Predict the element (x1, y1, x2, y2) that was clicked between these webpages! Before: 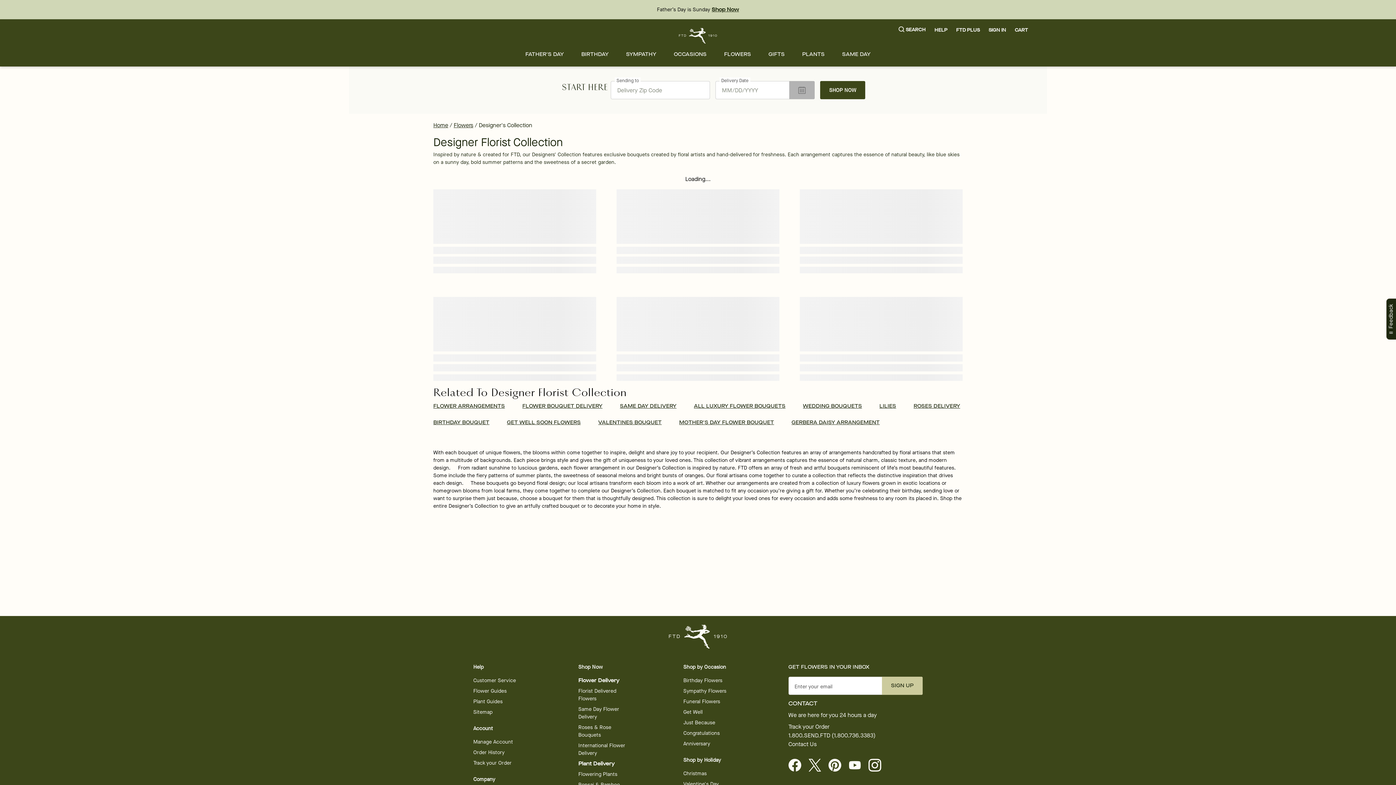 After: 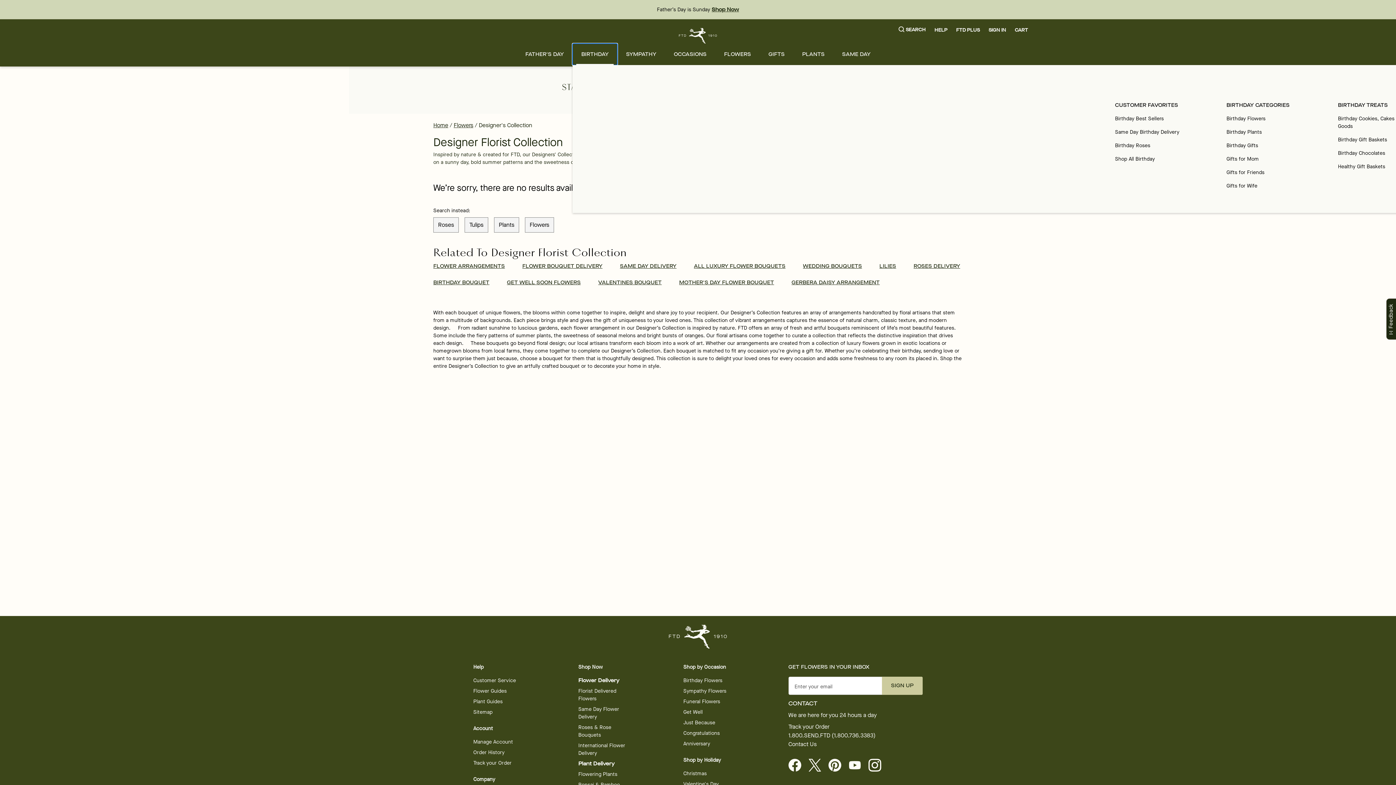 Action: bbox: (572, 43, 617, 65) label: BIRTHDAY